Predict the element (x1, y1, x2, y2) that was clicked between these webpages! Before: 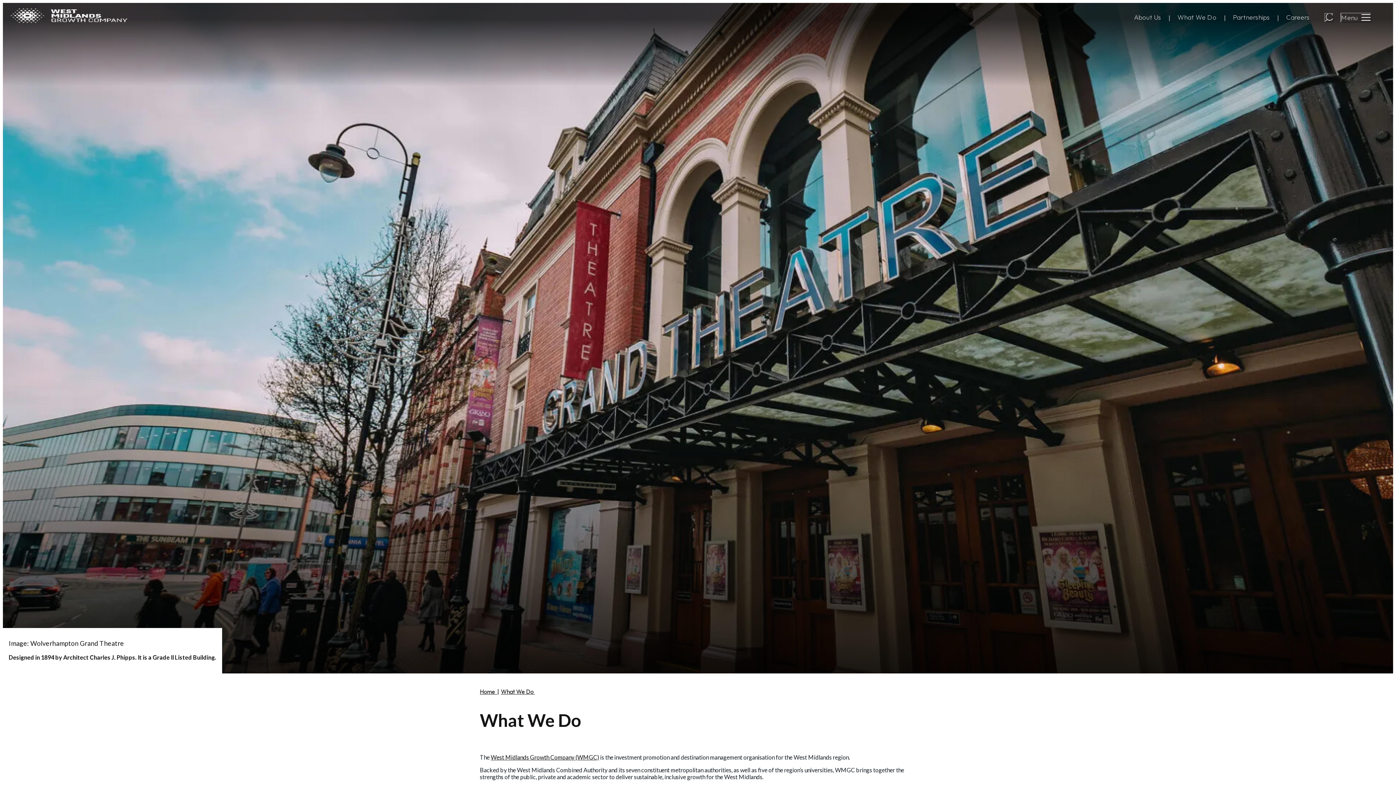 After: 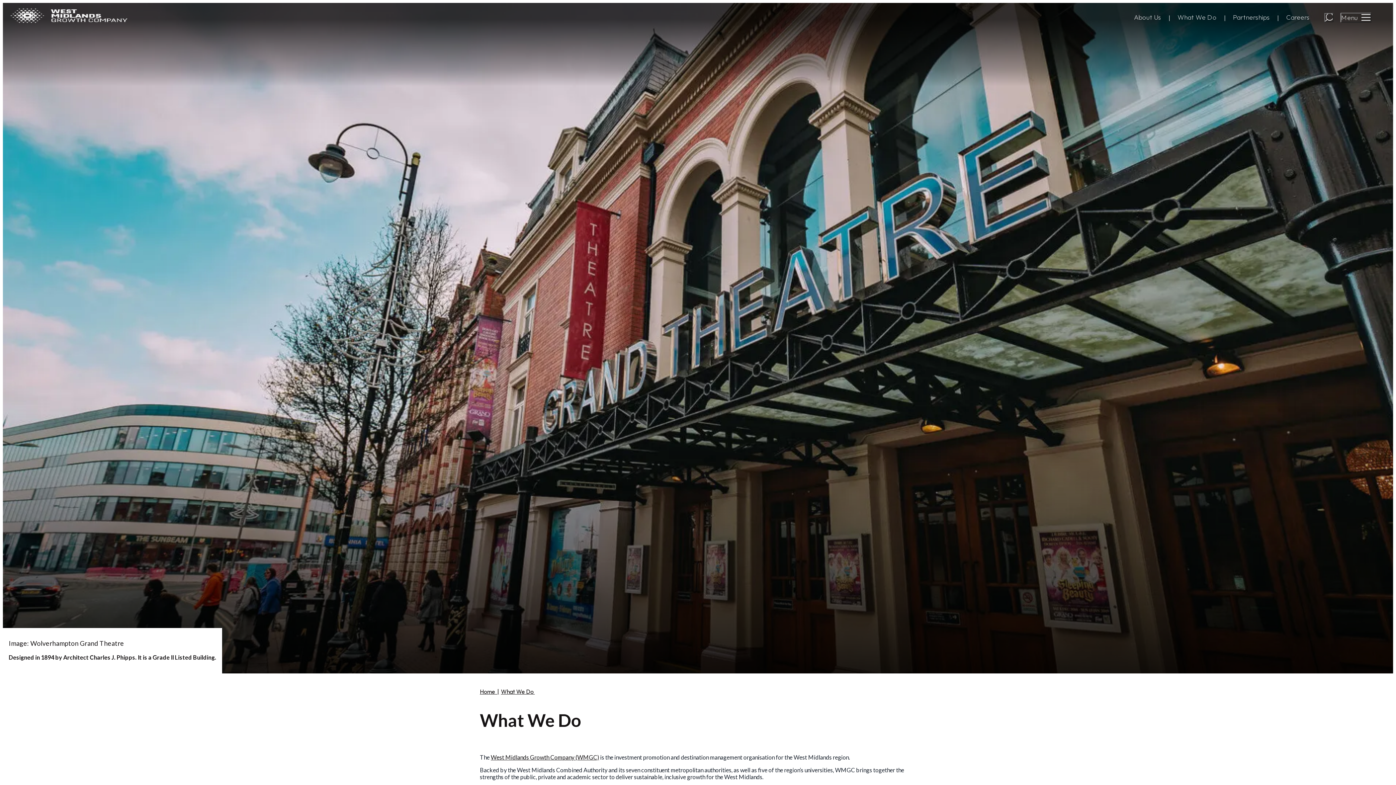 Action: bbox: (501, 688, 534, 695) label: What We Do 